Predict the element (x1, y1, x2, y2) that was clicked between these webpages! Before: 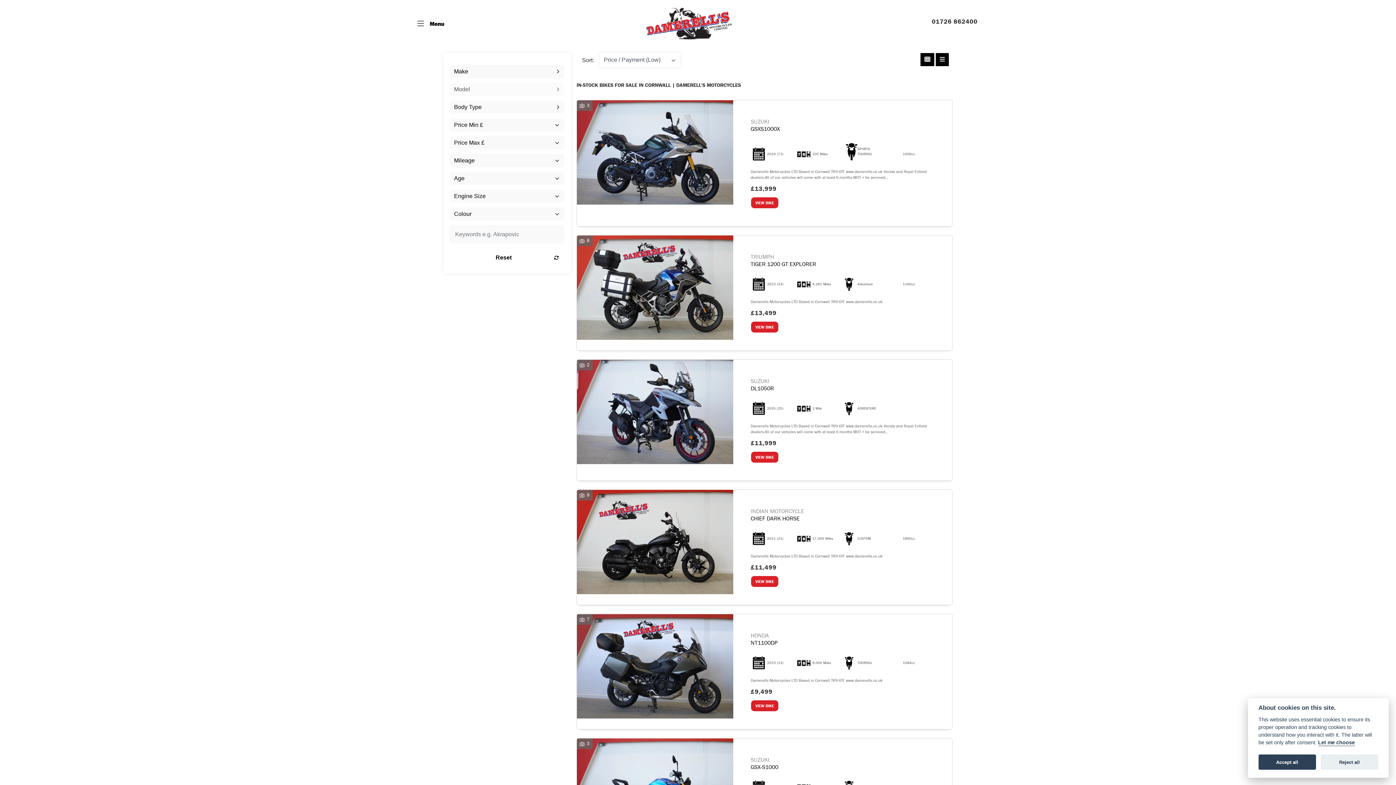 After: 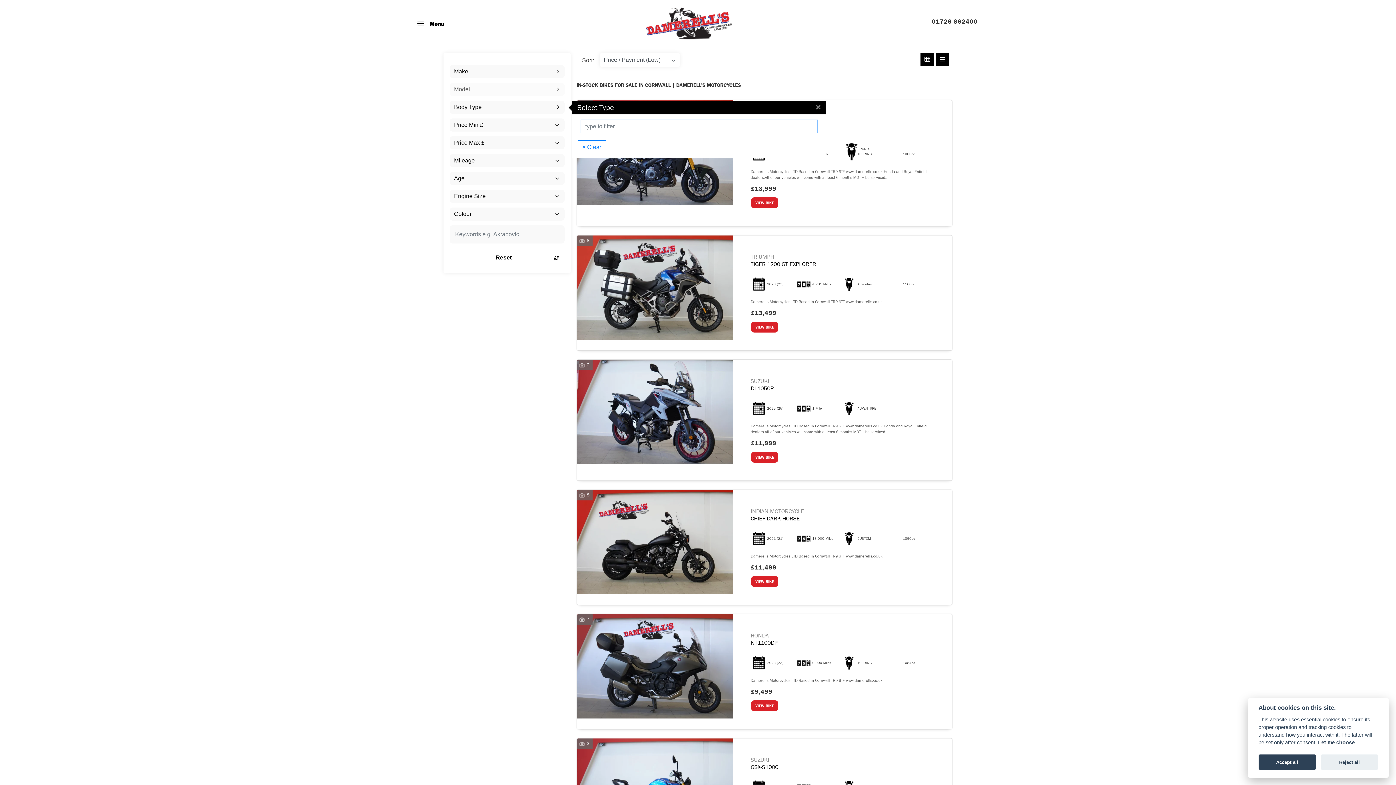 Action: label: Body Type bbox: (449, 100, 564, 113)